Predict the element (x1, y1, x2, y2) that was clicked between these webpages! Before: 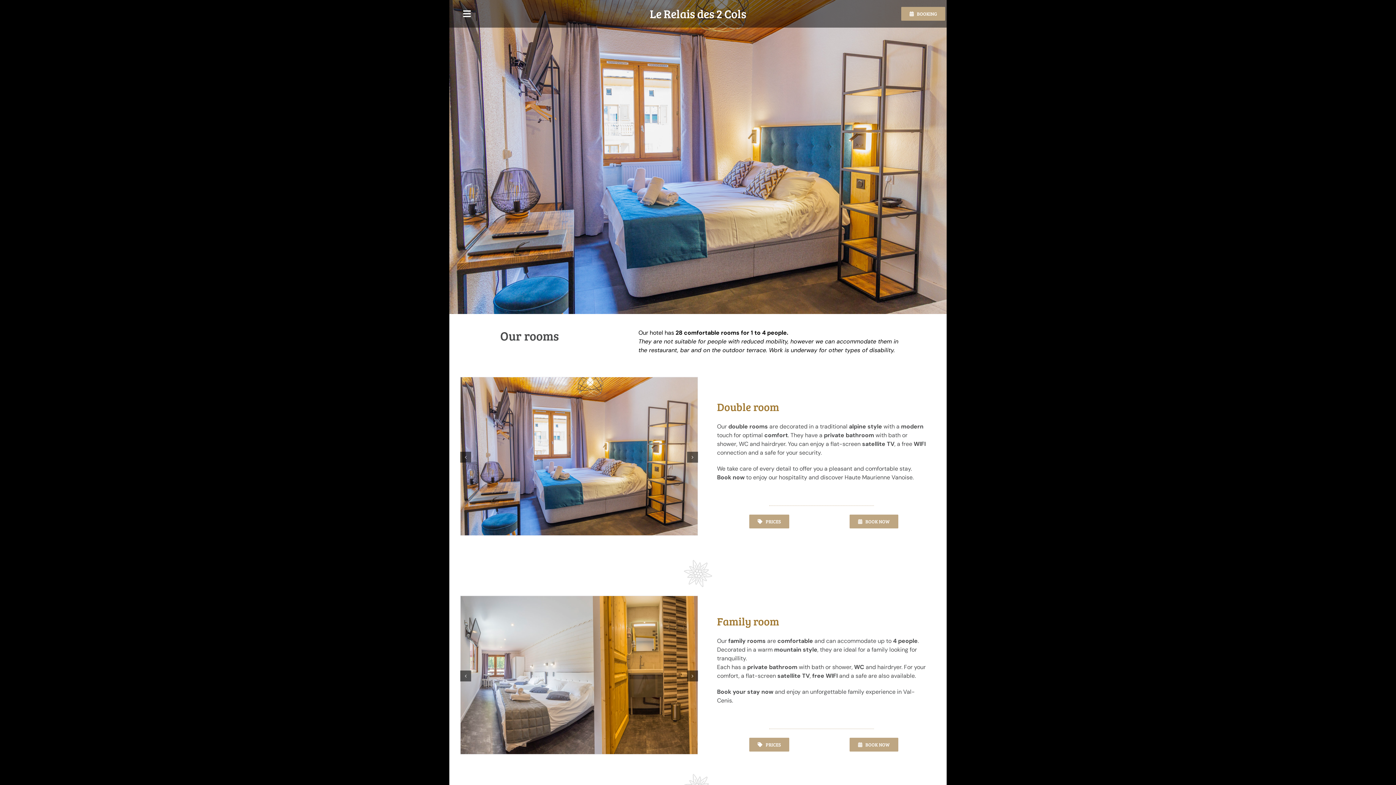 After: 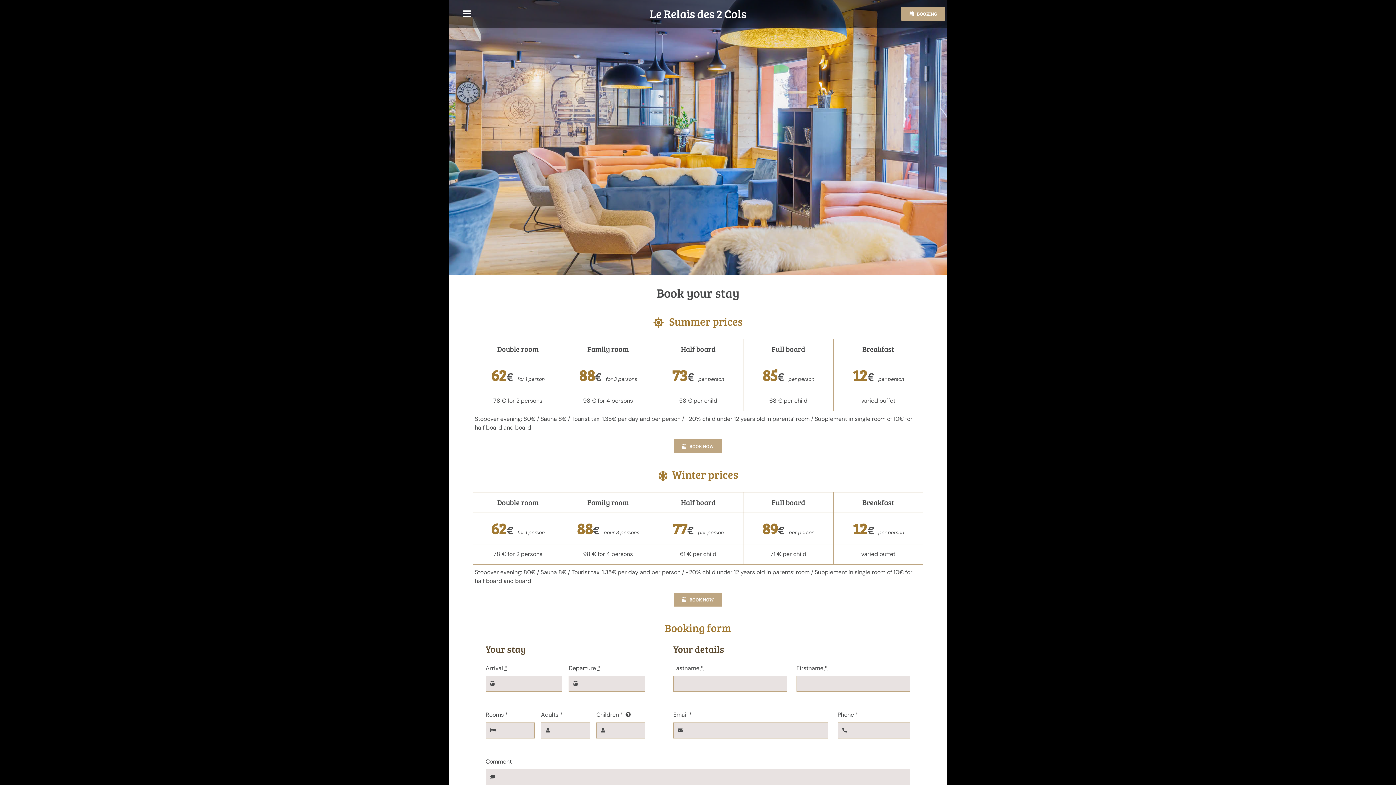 Action: label: BOOKING bbox: (901, 6, 945, 20)